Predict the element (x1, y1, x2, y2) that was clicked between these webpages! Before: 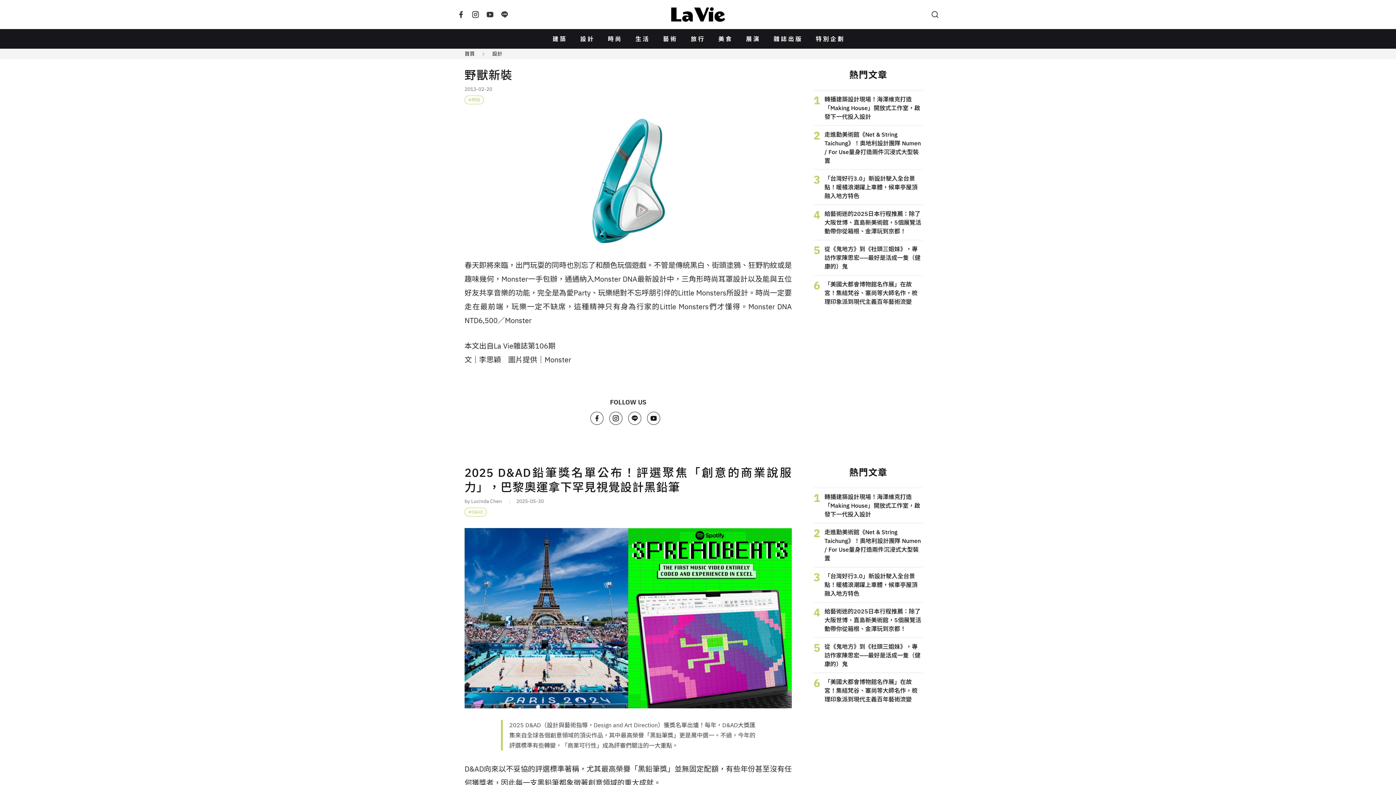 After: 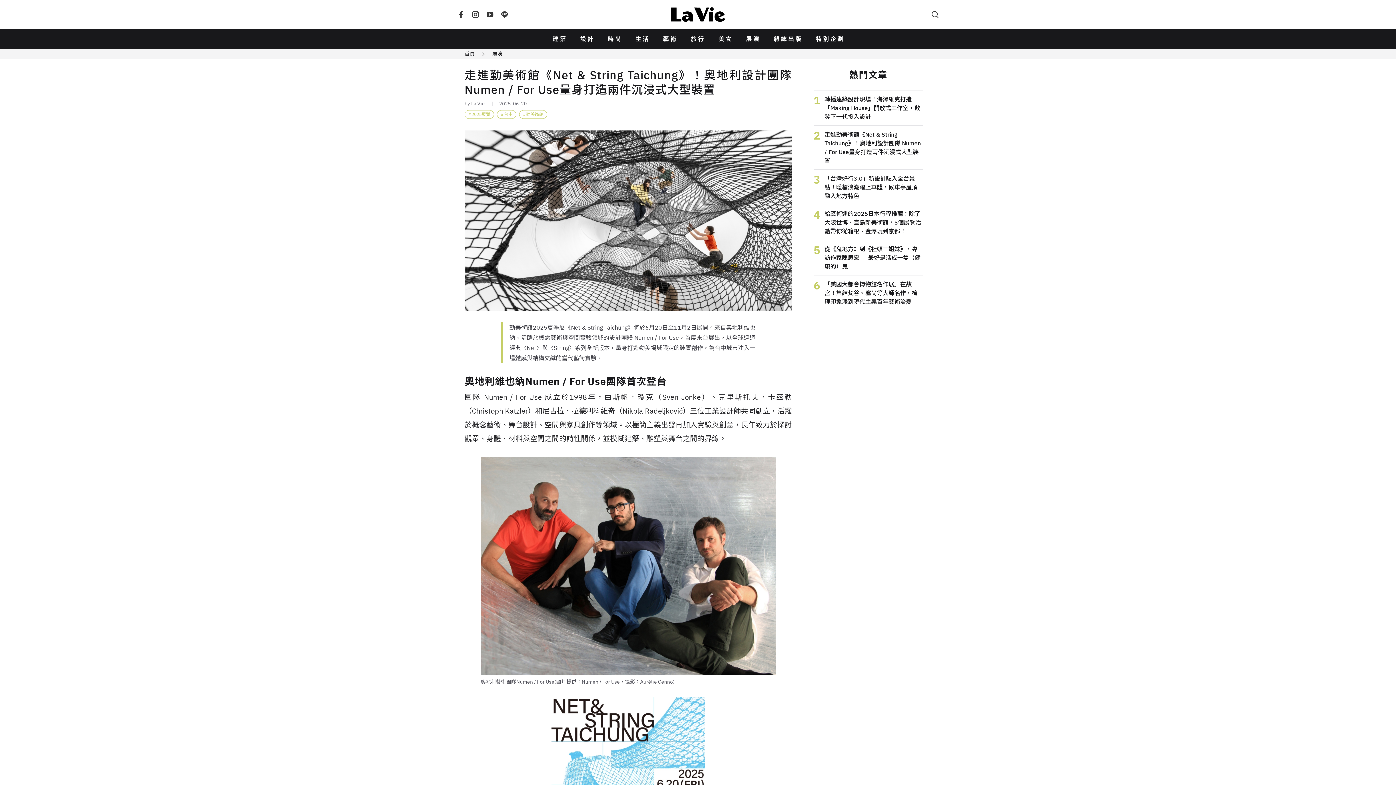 Action: label: 2
走進勤美術館《Net & String Taichung》！奧地利設計團隊 Numen / For Use量身打造兩件沉浸式大型裝置 bbox: (813, 523, 922, 567)